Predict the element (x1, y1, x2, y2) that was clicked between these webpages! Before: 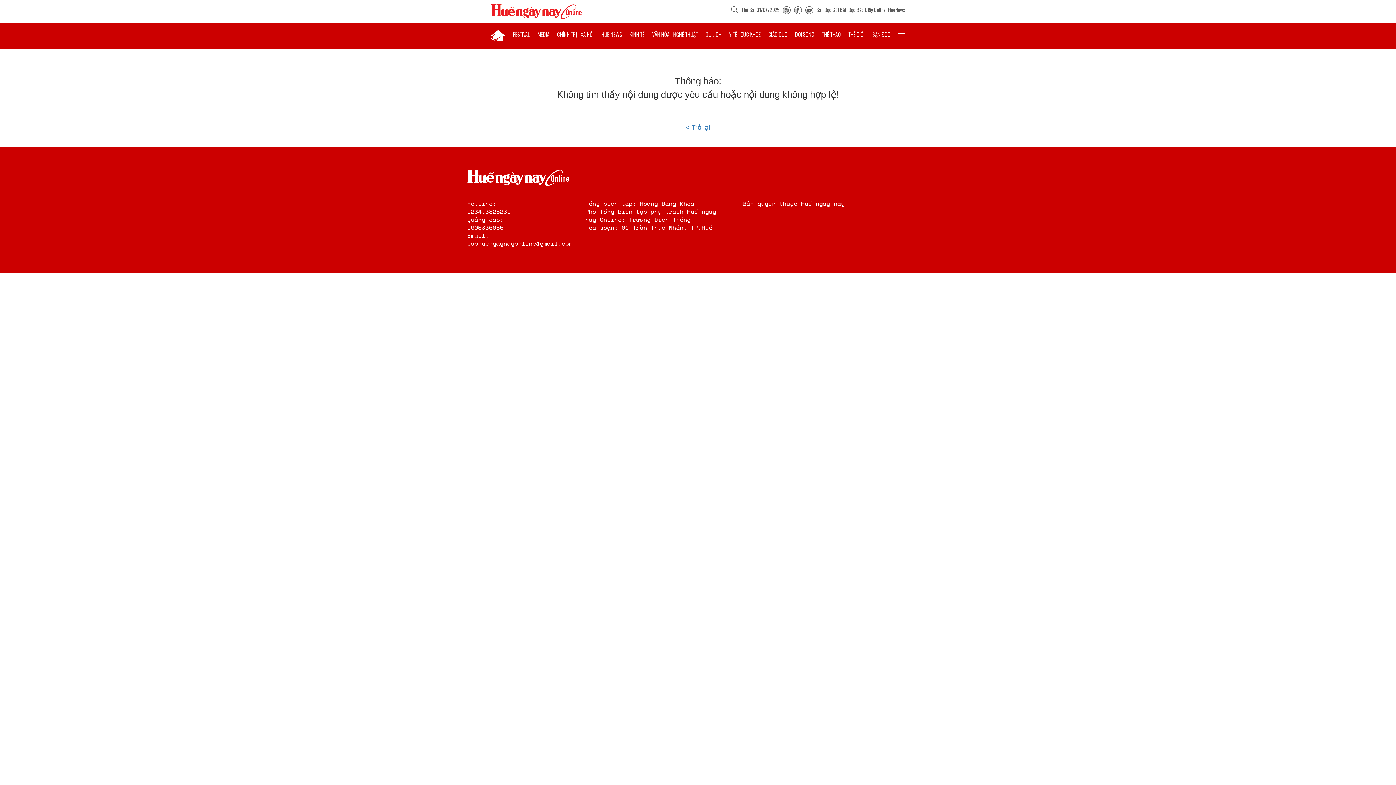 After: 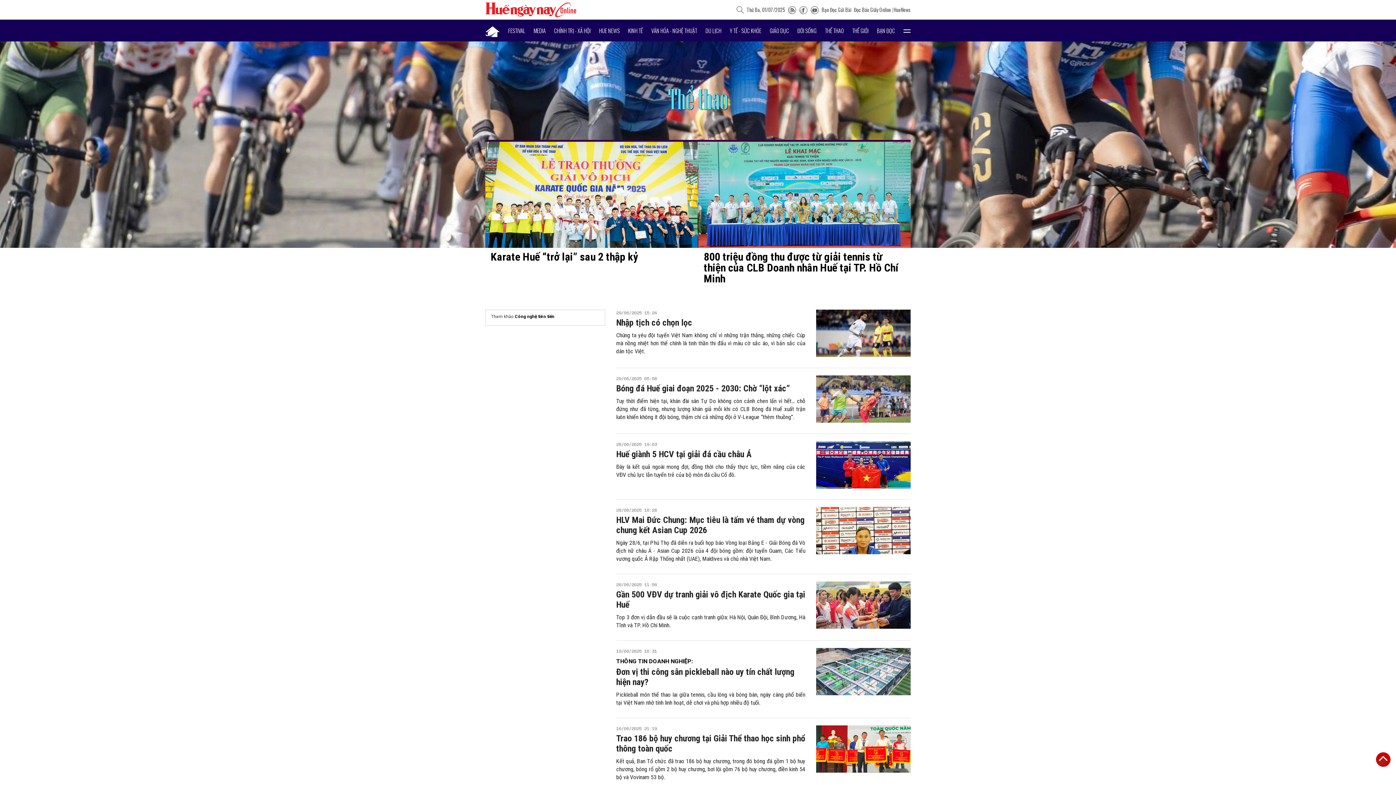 Action: bbox: (822, 23, 840, 45) label: THỂ THAO